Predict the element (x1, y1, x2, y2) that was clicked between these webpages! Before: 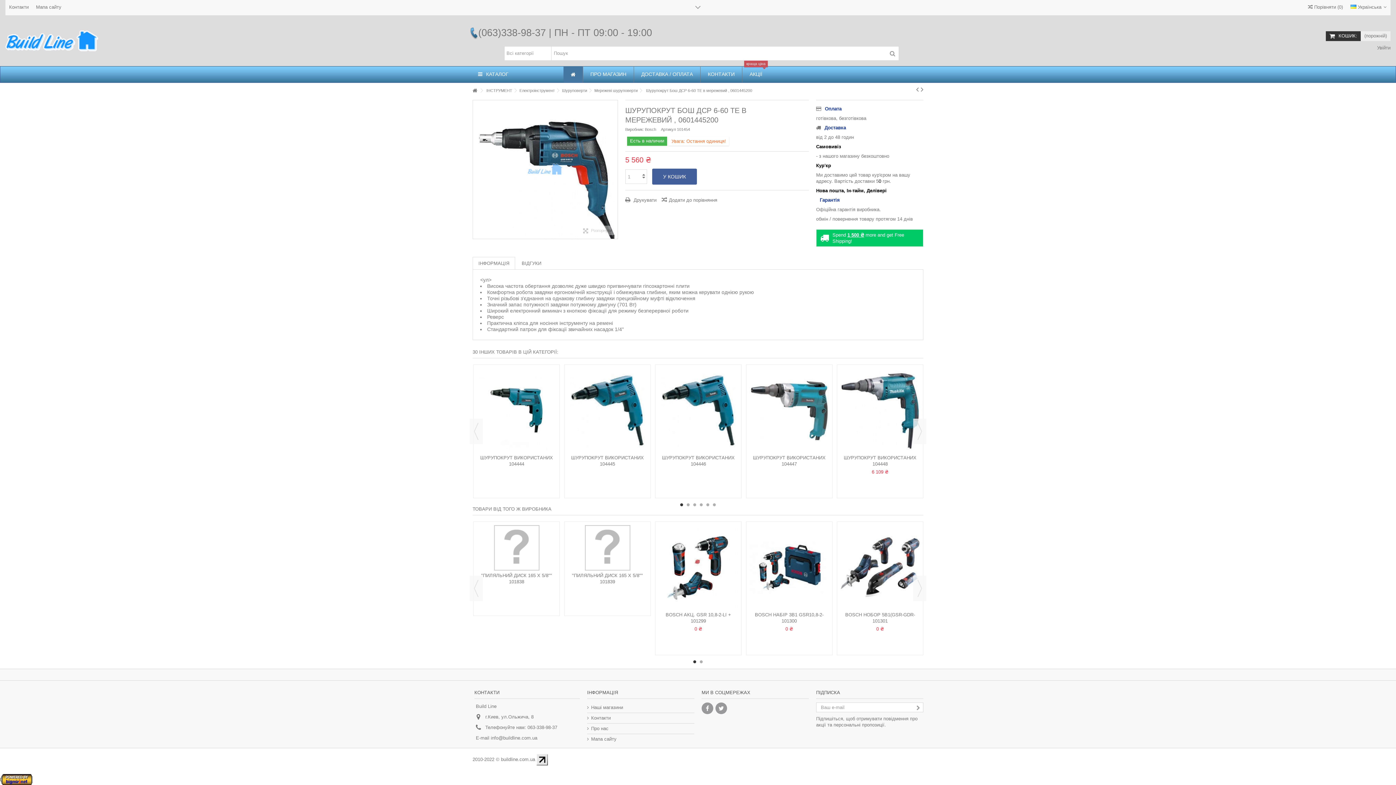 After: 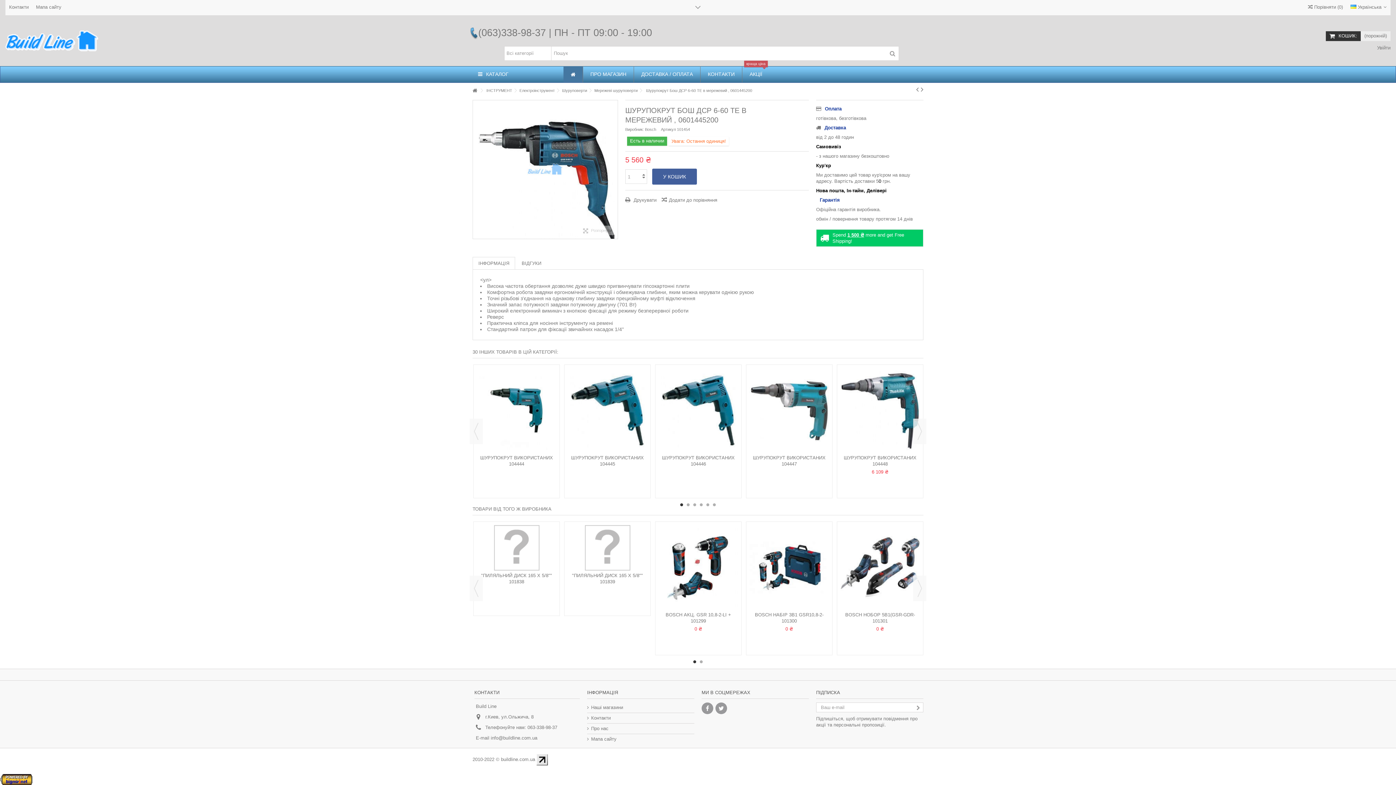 Action: bbox: (536, 757, 548, 762)